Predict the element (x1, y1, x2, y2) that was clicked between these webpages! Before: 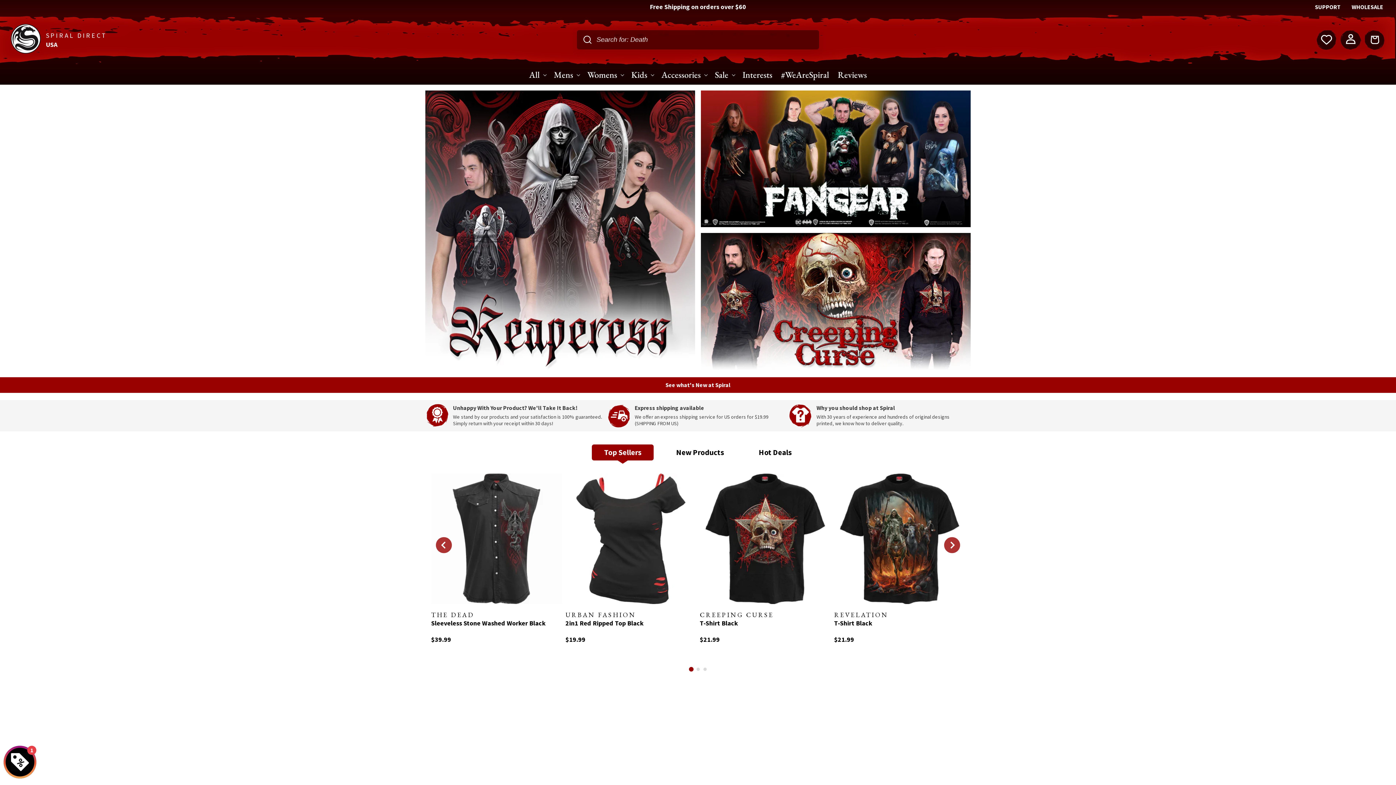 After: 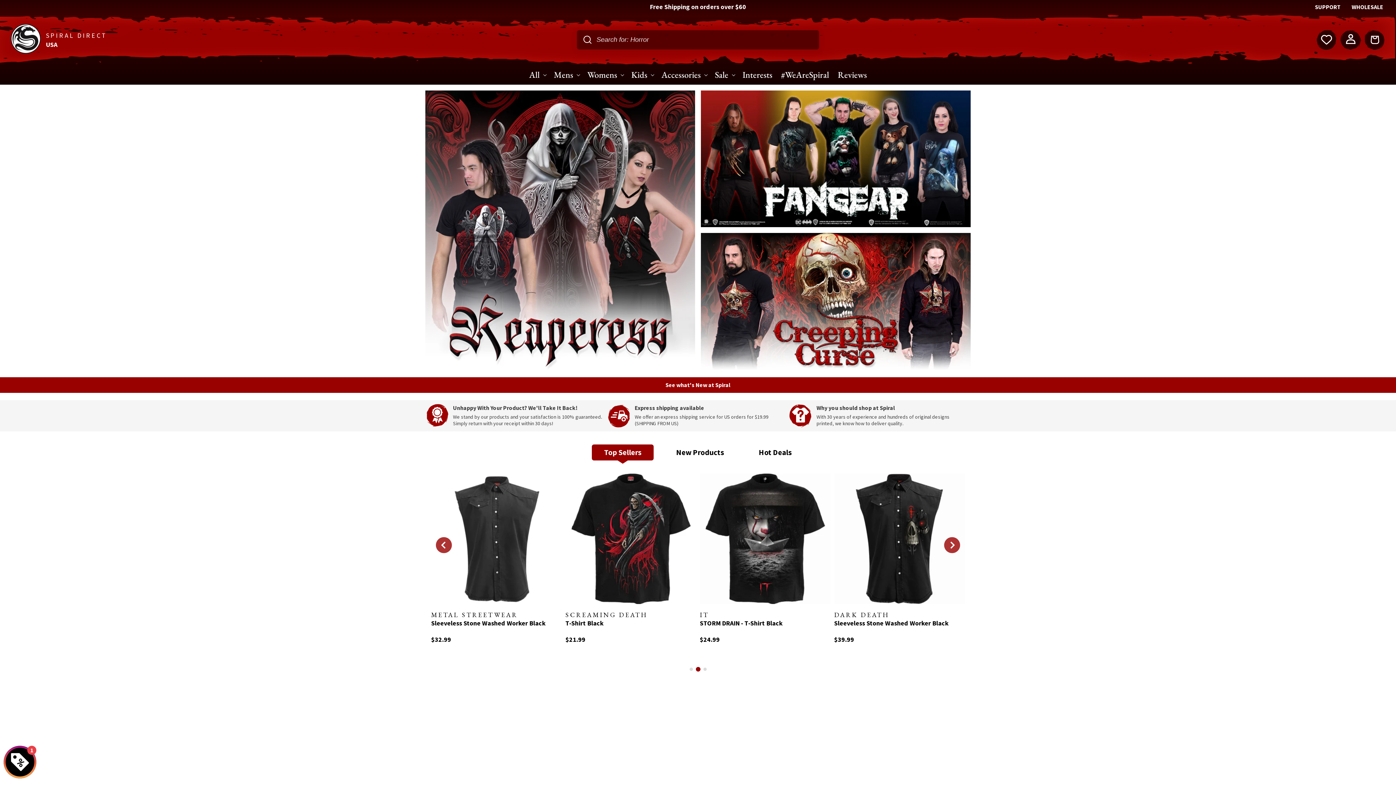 Action: label: Go to page 2 bbox: (696, 668, 699, 671)